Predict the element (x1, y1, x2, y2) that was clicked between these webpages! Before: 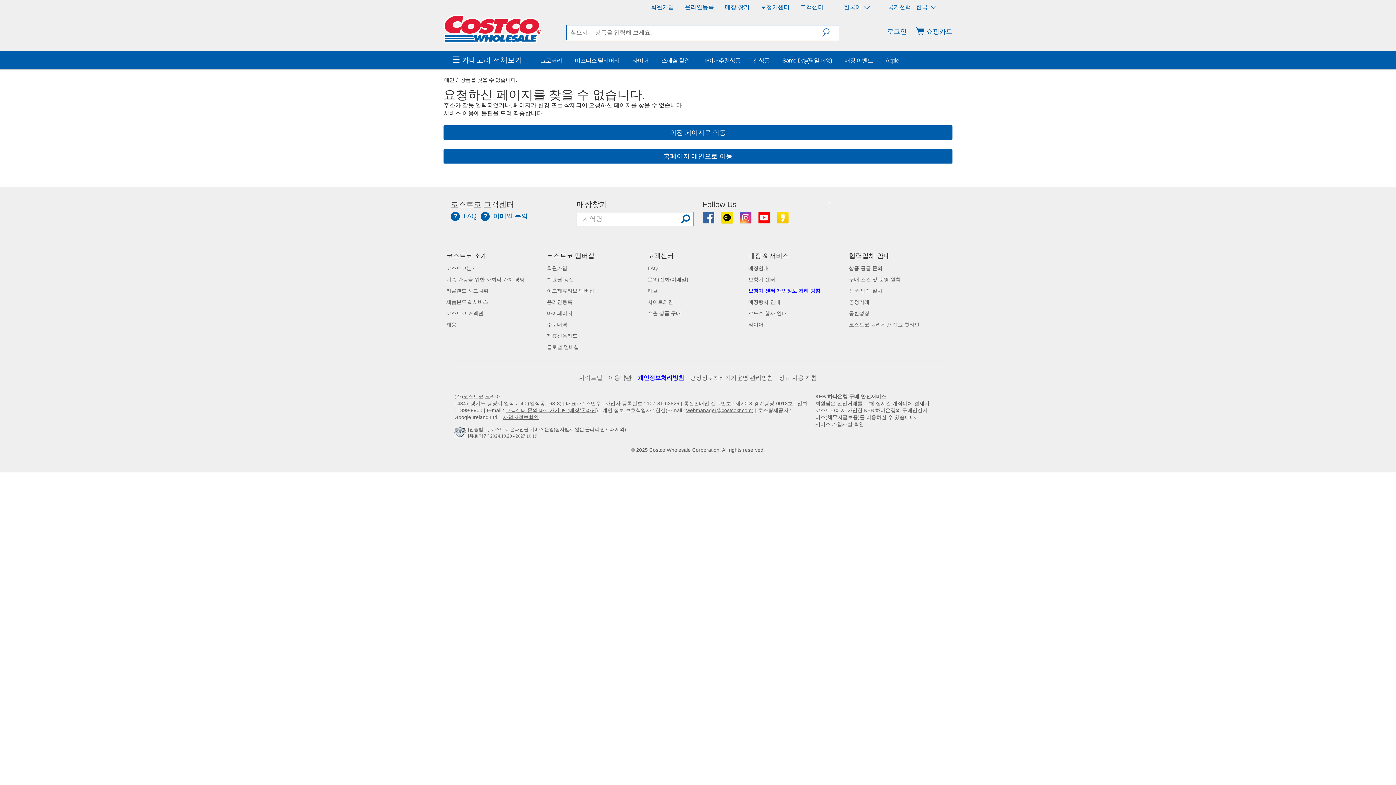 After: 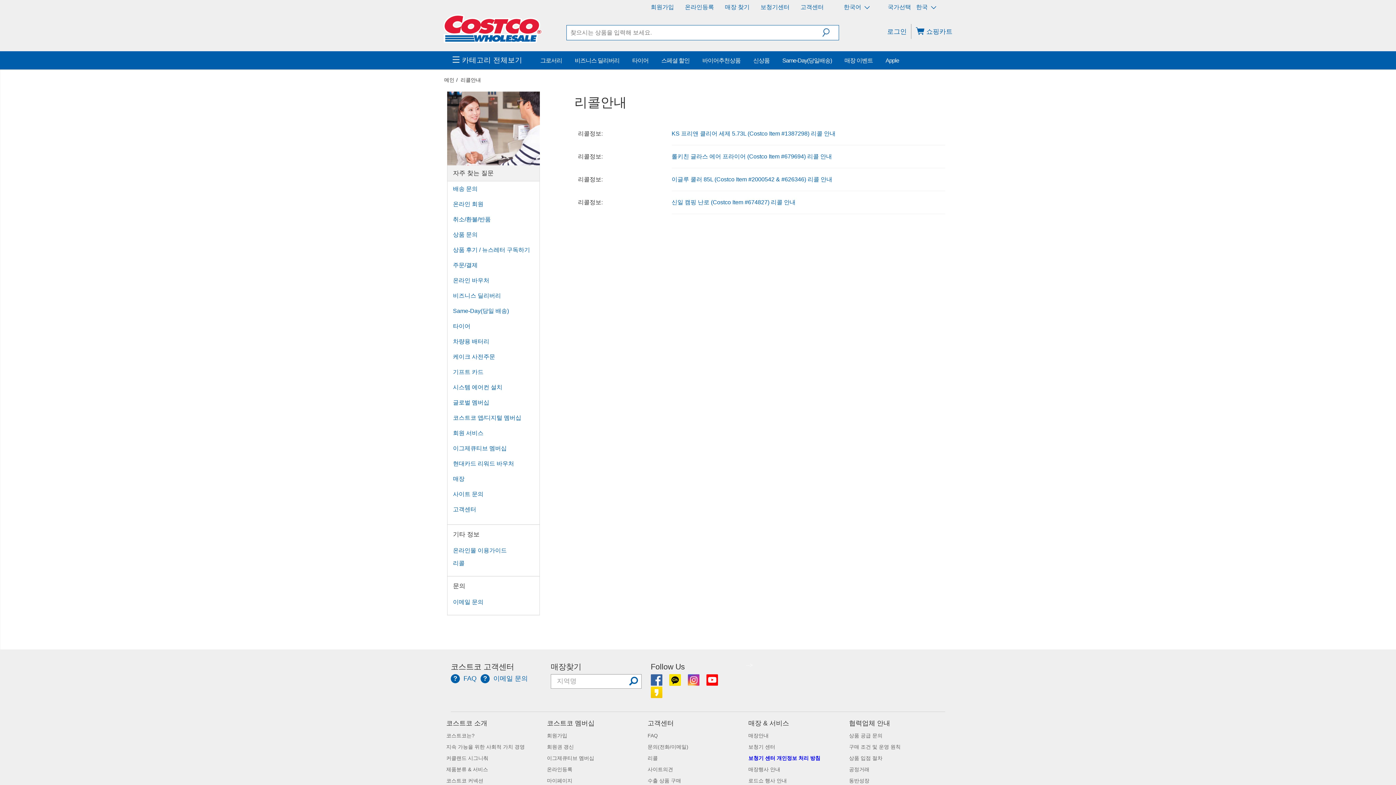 Action: label: 리콜 bbox: (647, 271, 658, 277)